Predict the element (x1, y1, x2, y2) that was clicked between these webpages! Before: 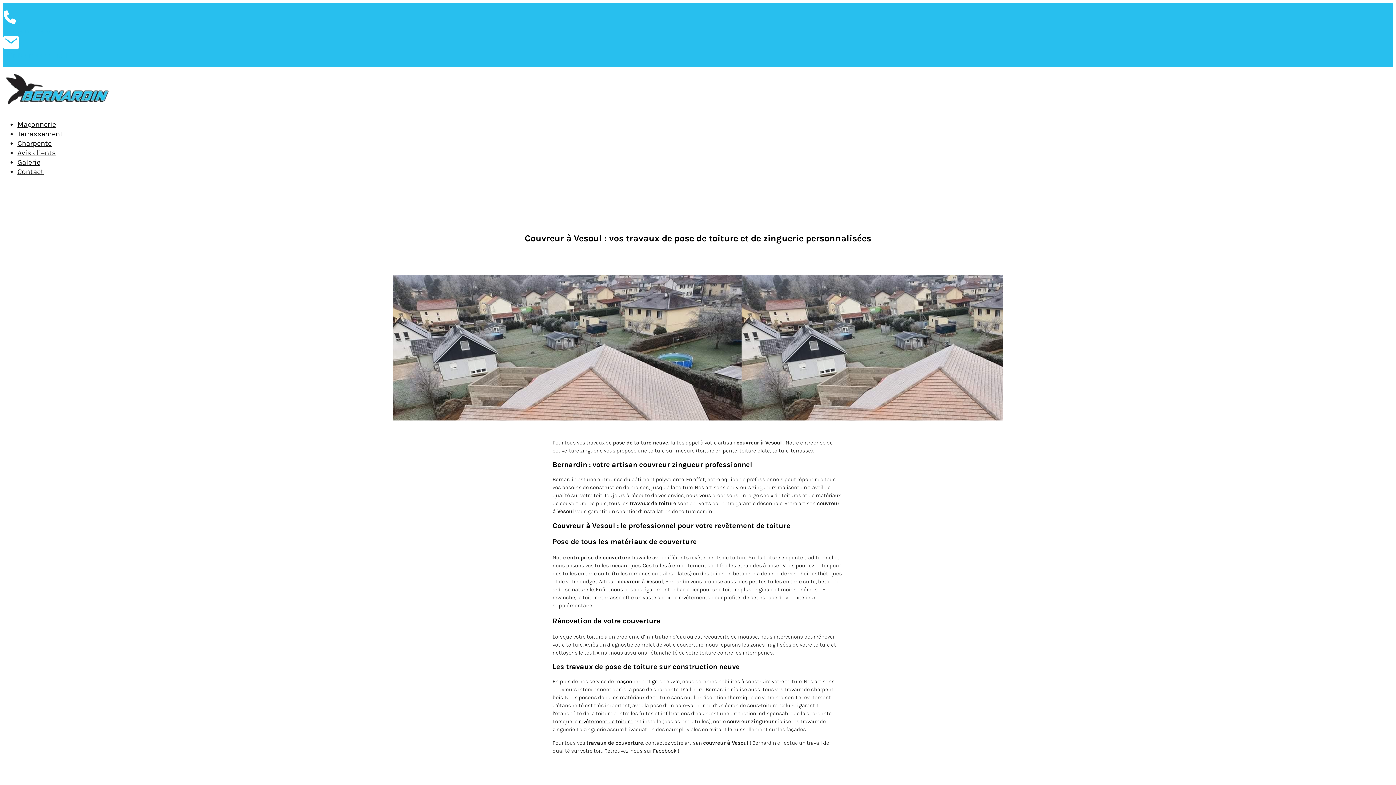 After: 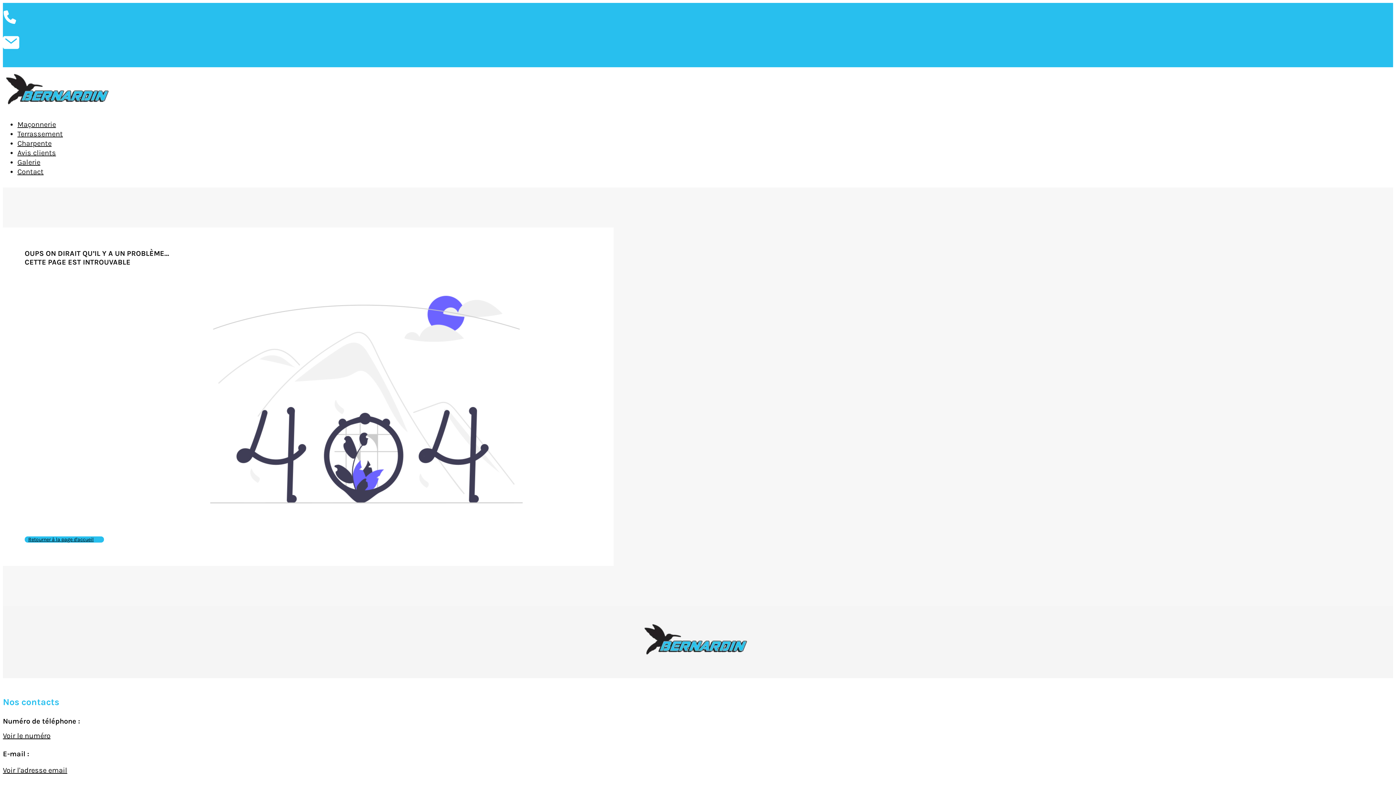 Action: label: revêtement de toiture bbox: (578, 718, 632, 724)